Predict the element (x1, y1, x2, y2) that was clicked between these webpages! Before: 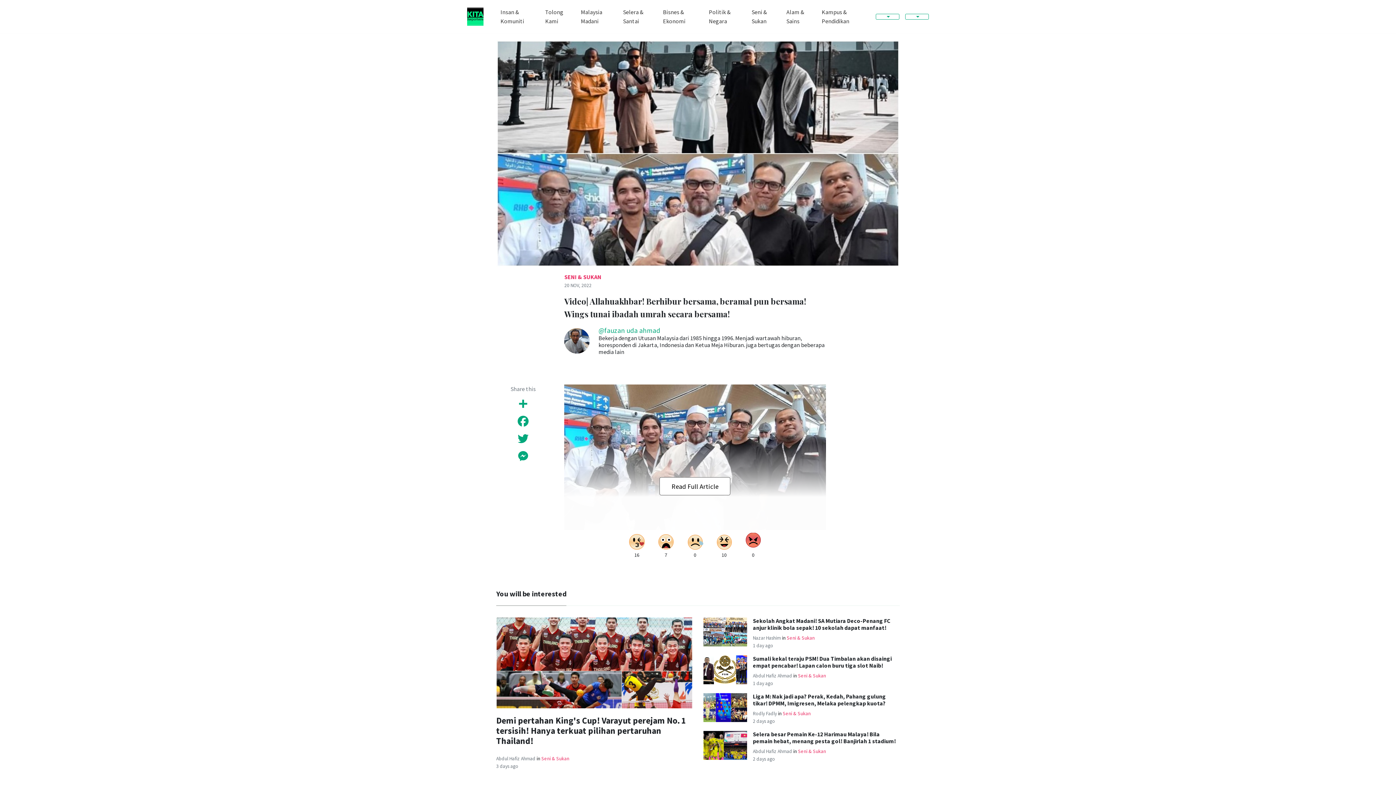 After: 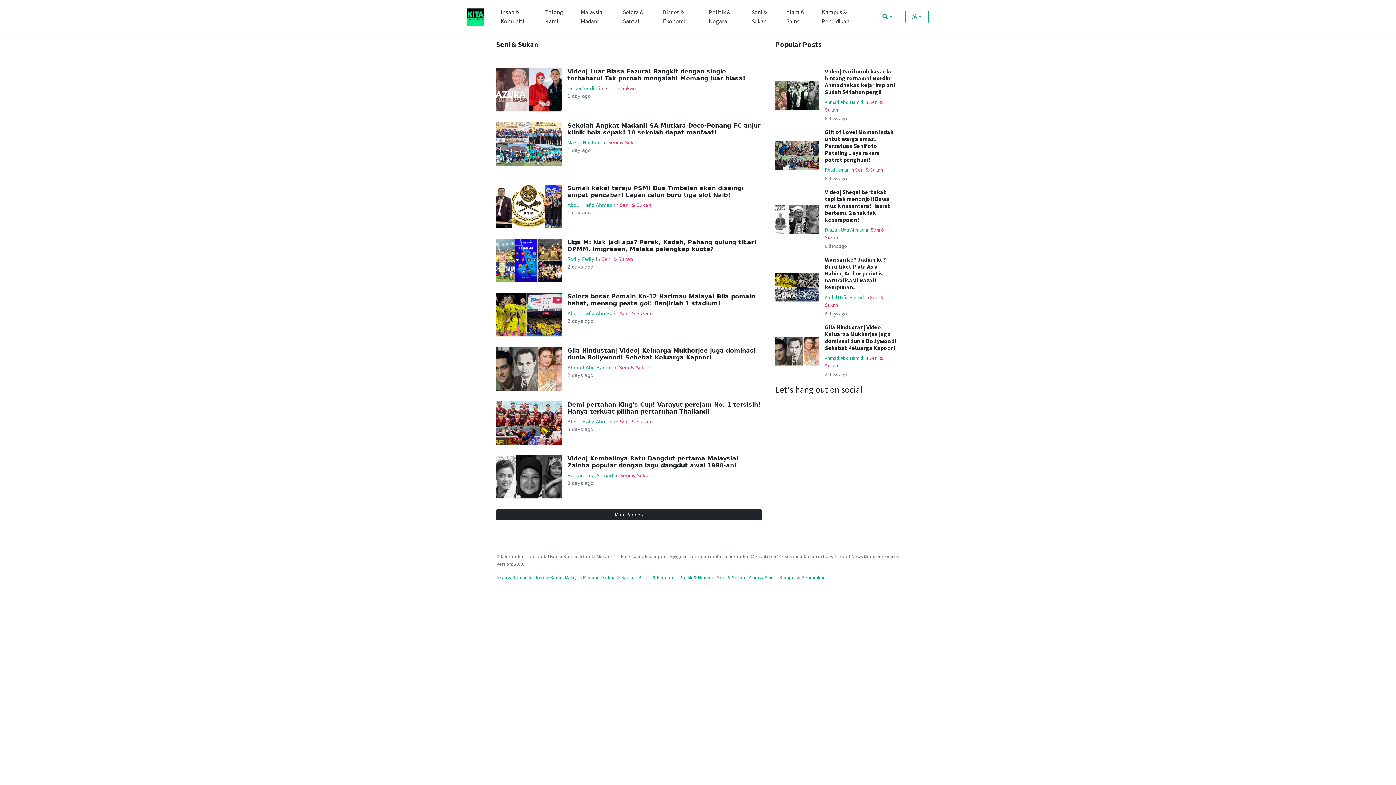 Action: label: Seni & Sukan bbox: (798, 748, 826, 754)